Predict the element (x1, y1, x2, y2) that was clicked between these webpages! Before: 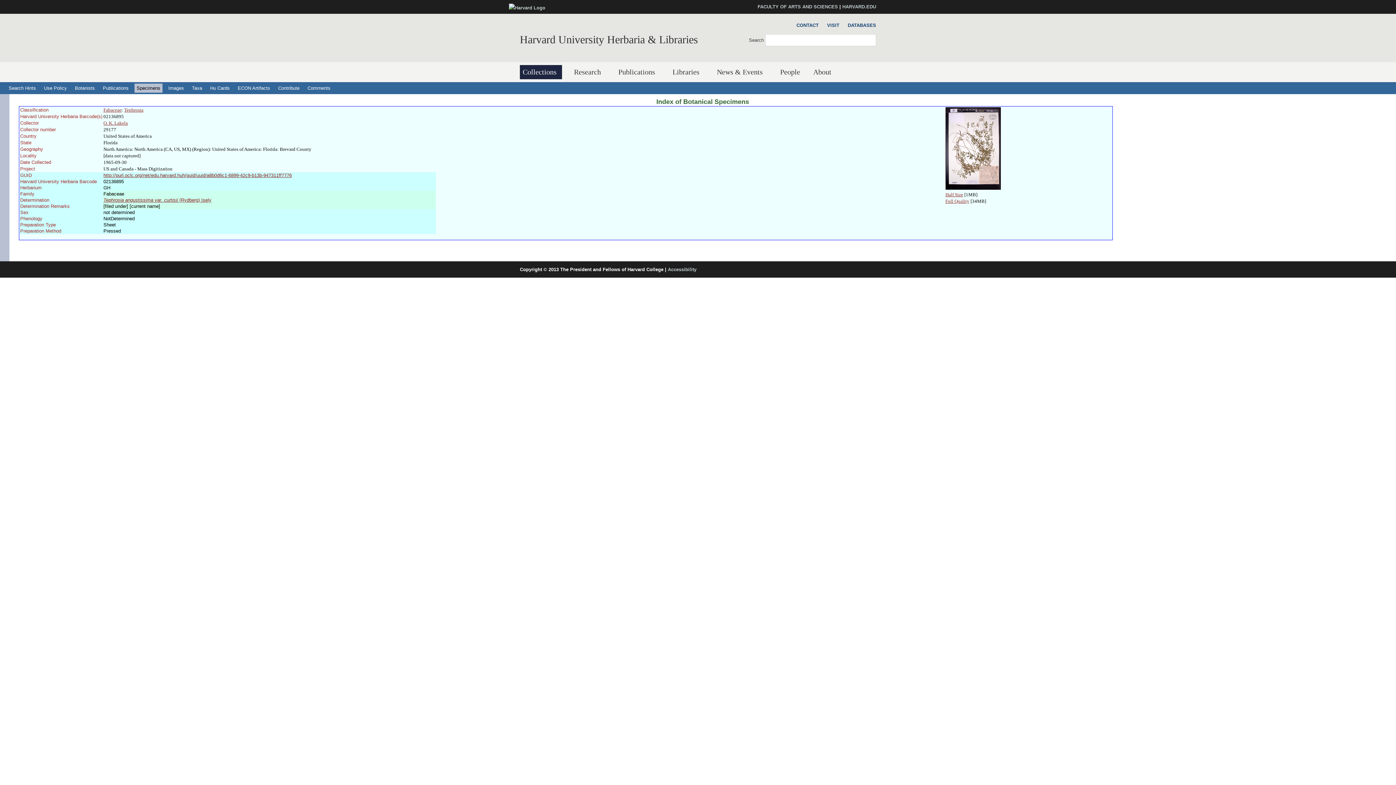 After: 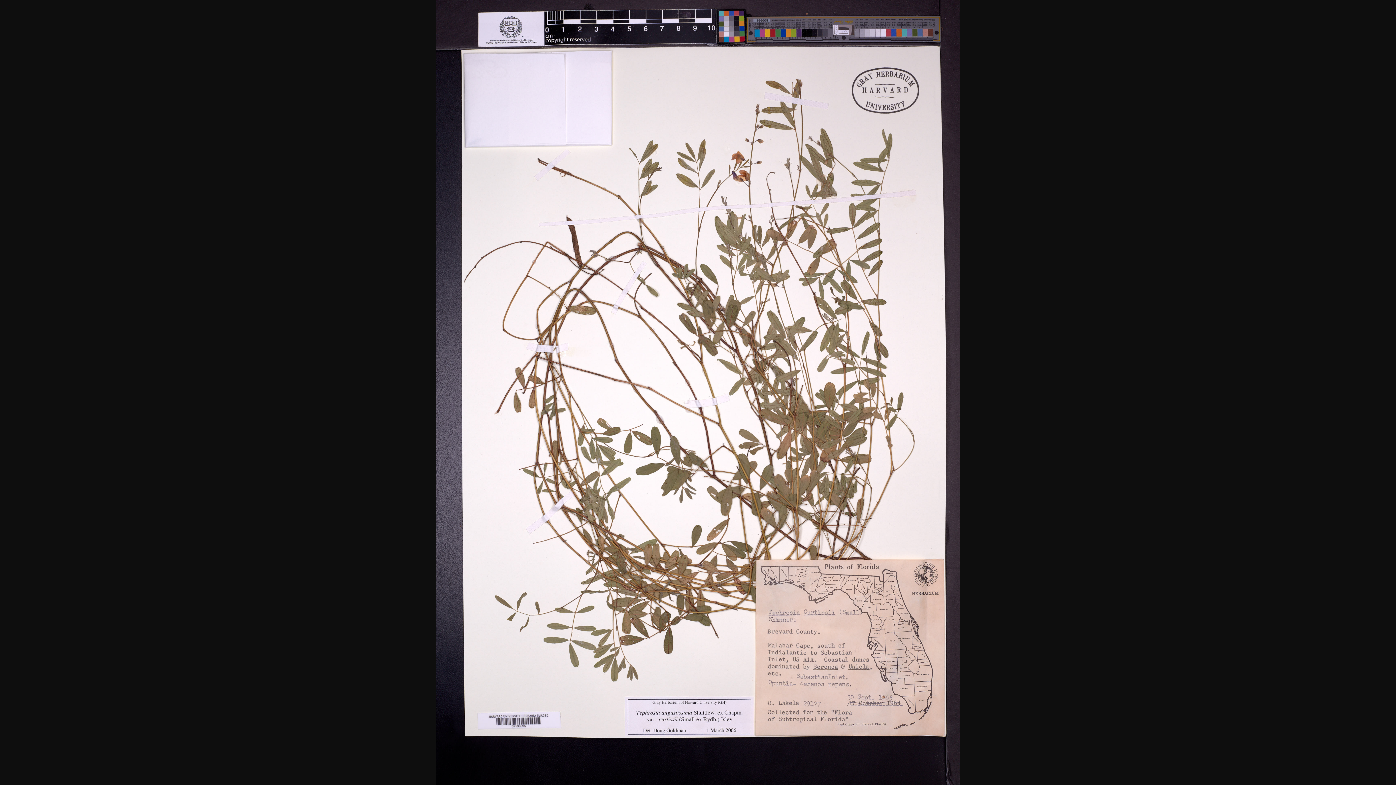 Action: bbox: (945, 185, 1000, 190)